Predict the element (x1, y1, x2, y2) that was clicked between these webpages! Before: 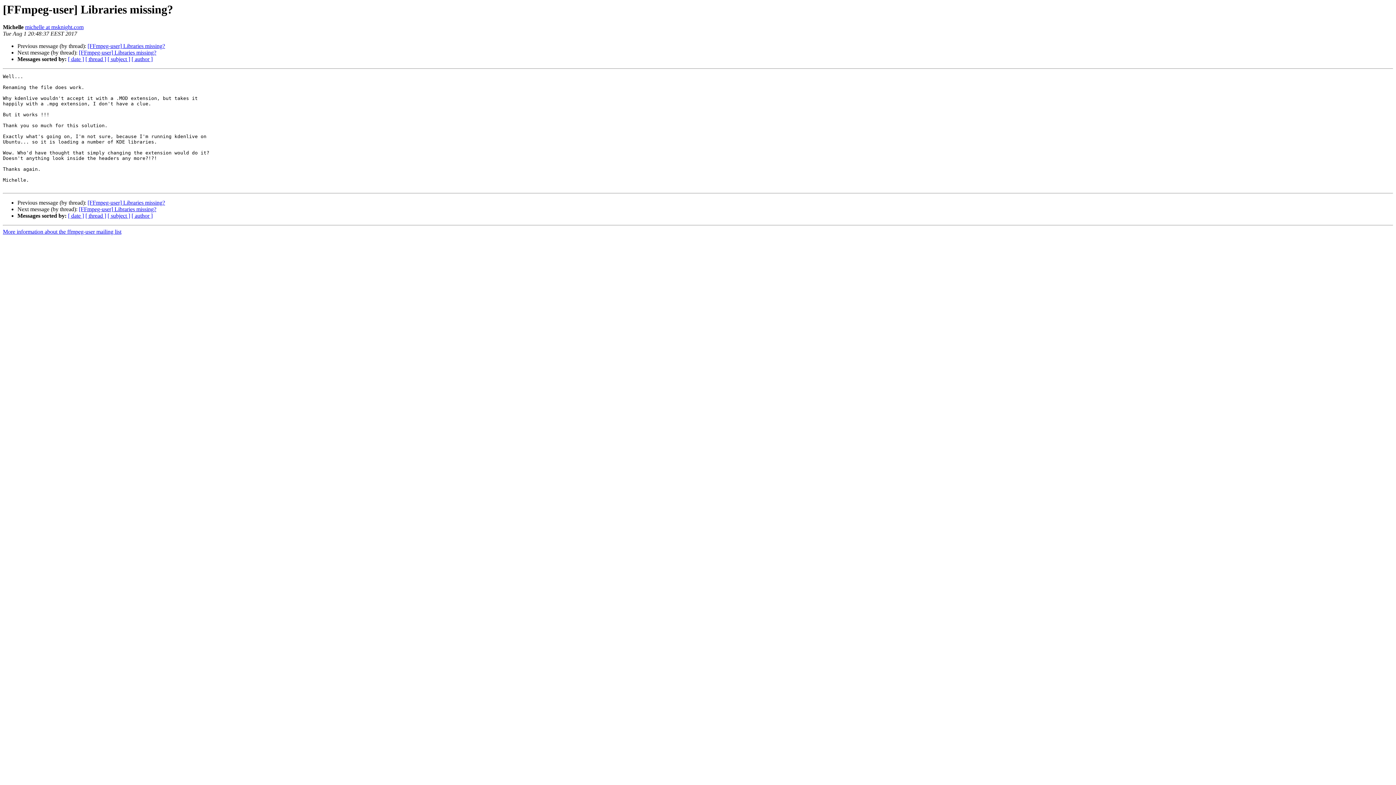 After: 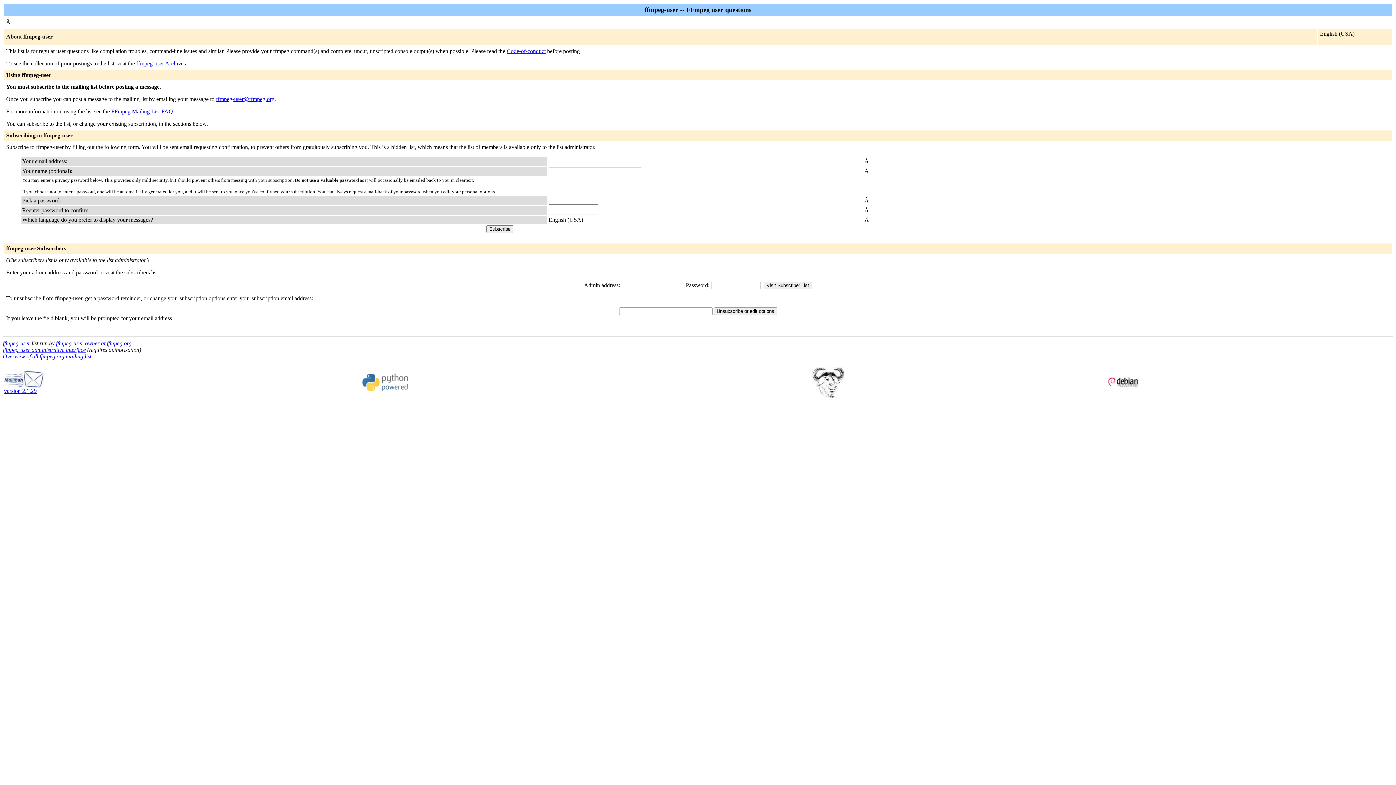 Action: label: More information about the ffmpeg-user mailing list bbox: (2, 228, 121, 235)